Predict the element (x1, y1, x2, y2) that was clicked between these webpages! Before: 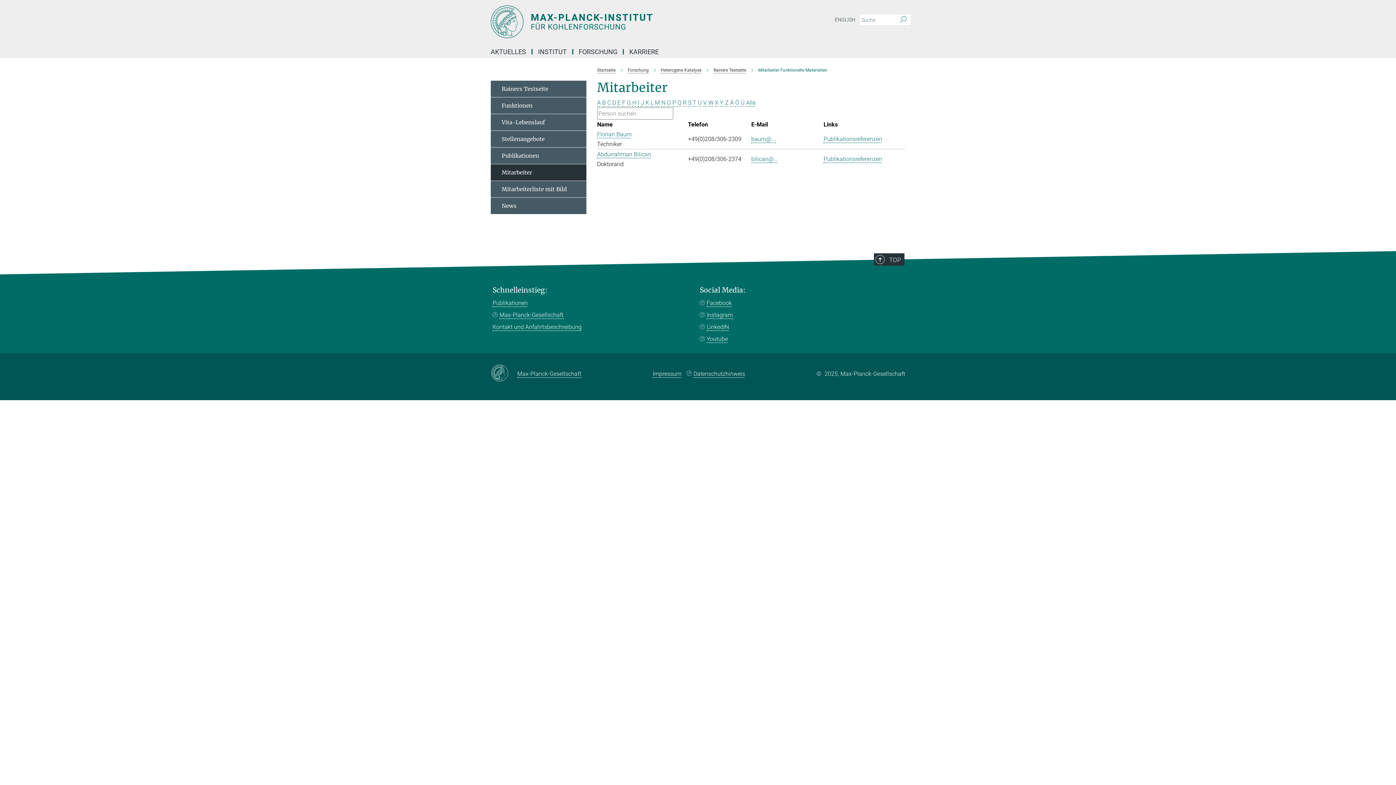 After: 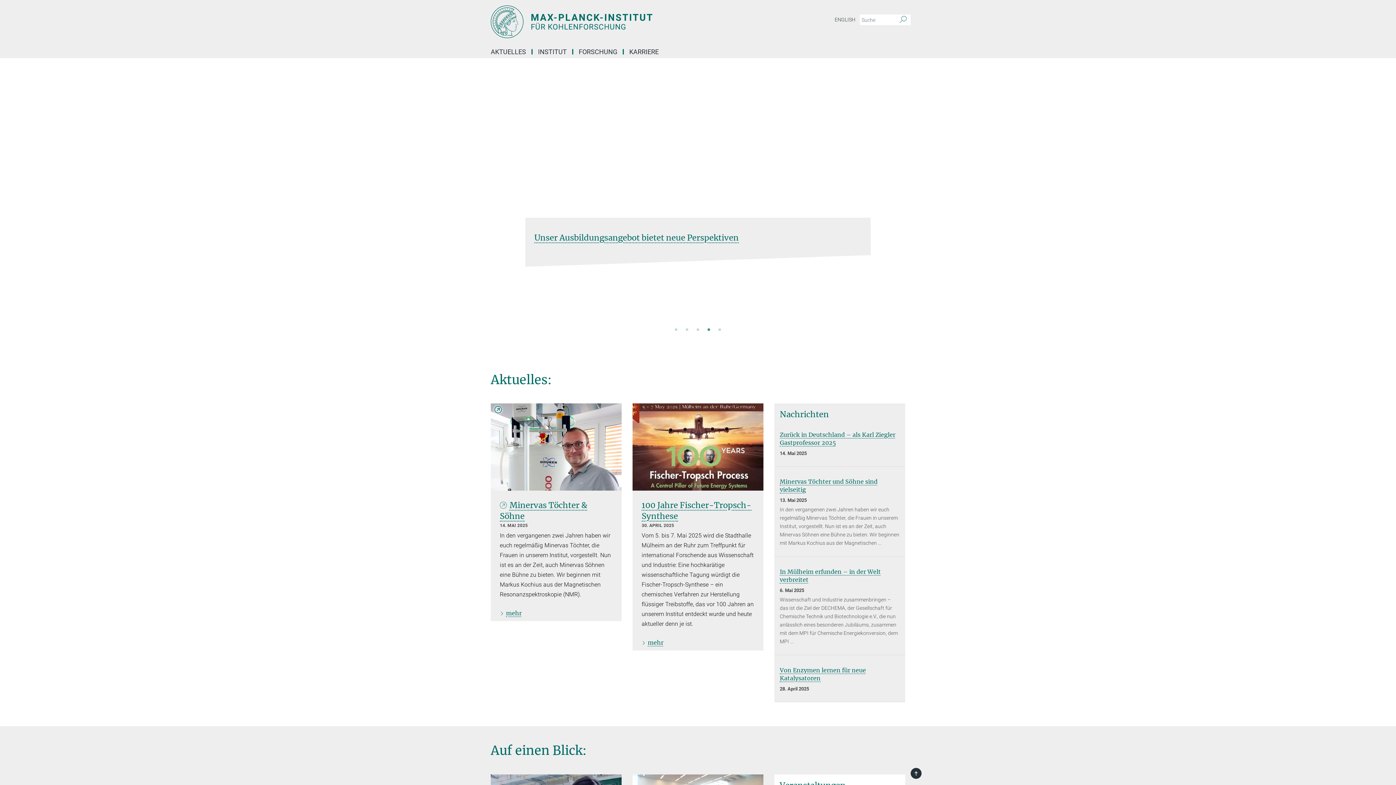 Action: bbox: (490, 5, 763, 38) label: Logo Max-Planck-Institut für Kohlenforschung, zur Startseite